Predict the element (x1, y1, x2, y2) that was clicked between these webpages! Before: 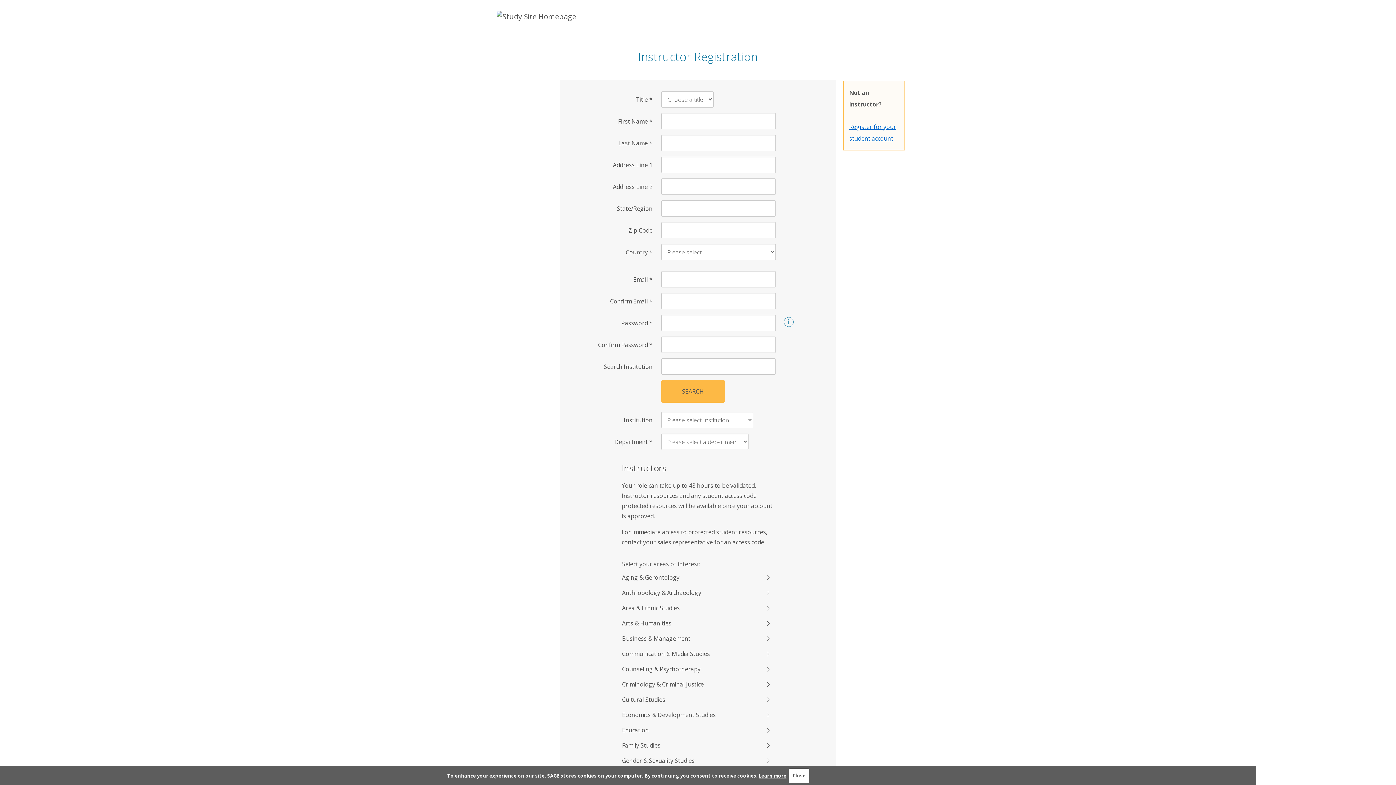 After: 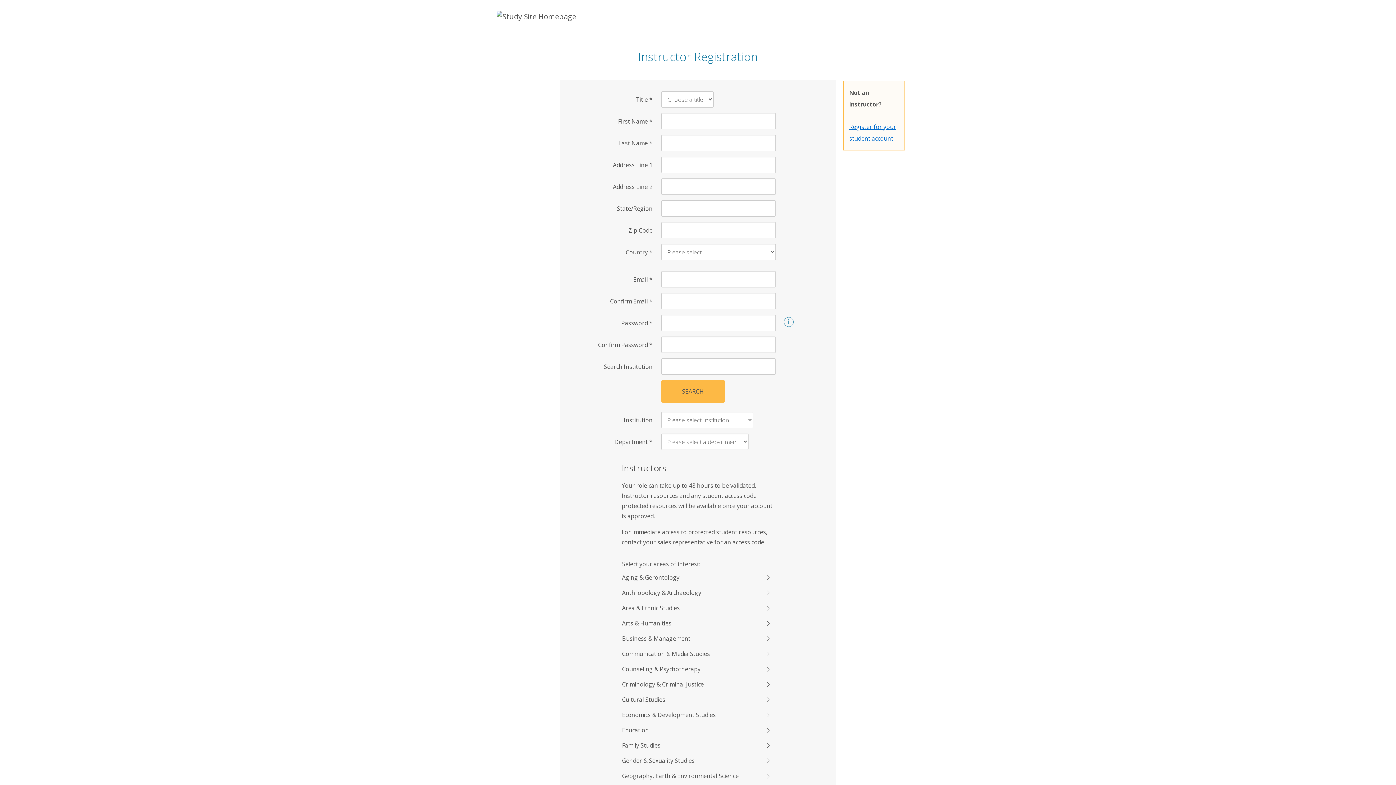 Action: bbox: (789, 768, 809, 783) label: Close